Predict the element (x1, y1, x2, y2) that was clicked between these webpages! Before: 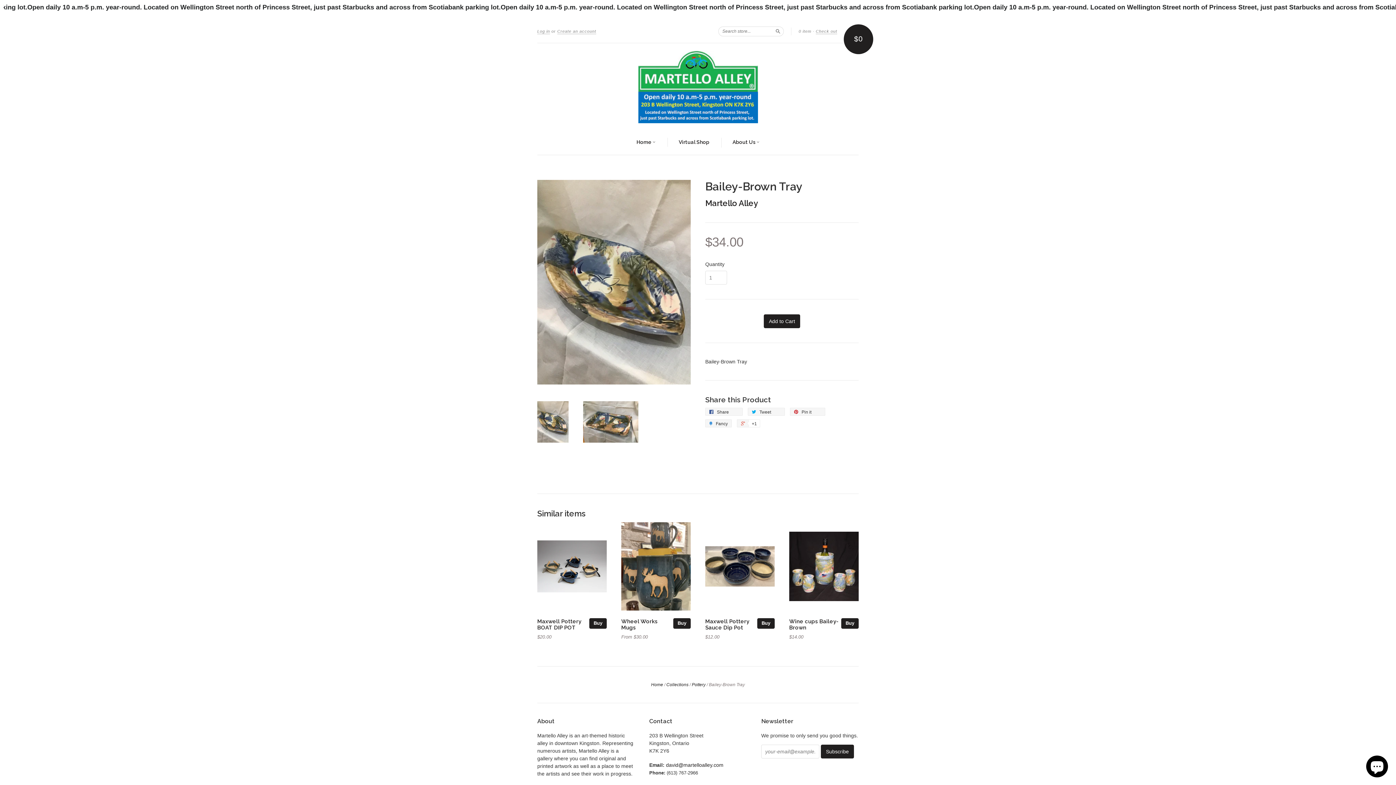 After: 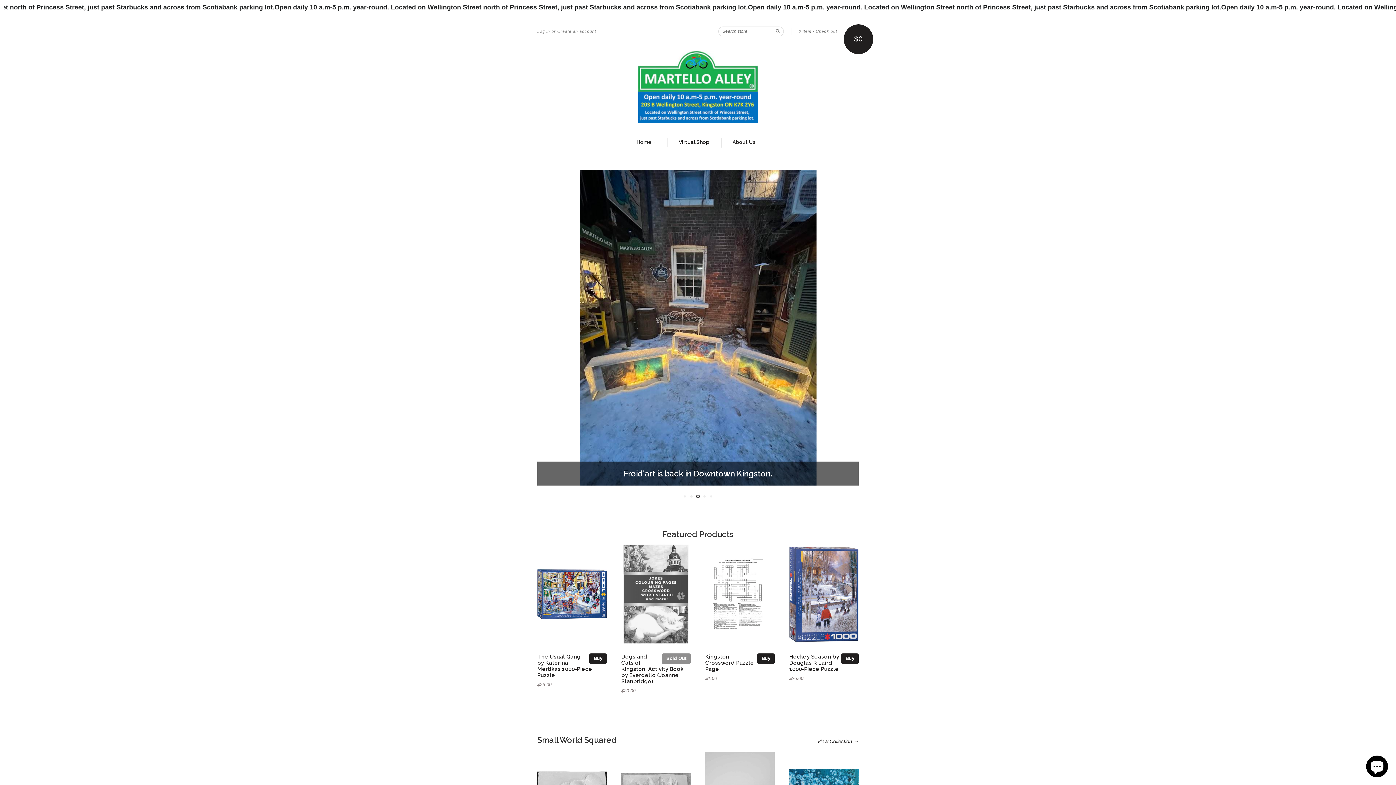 Action: bbox: (537, 50, 858, 123)